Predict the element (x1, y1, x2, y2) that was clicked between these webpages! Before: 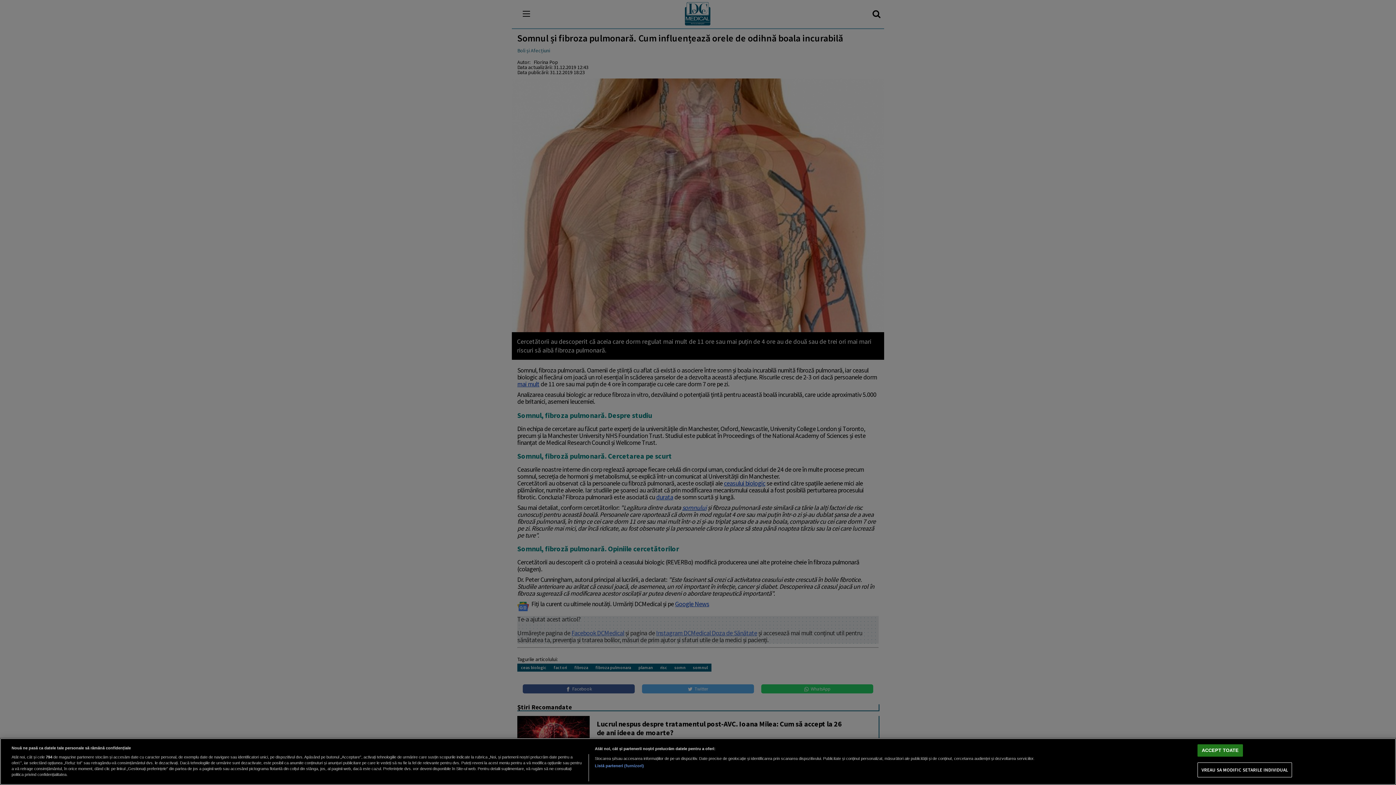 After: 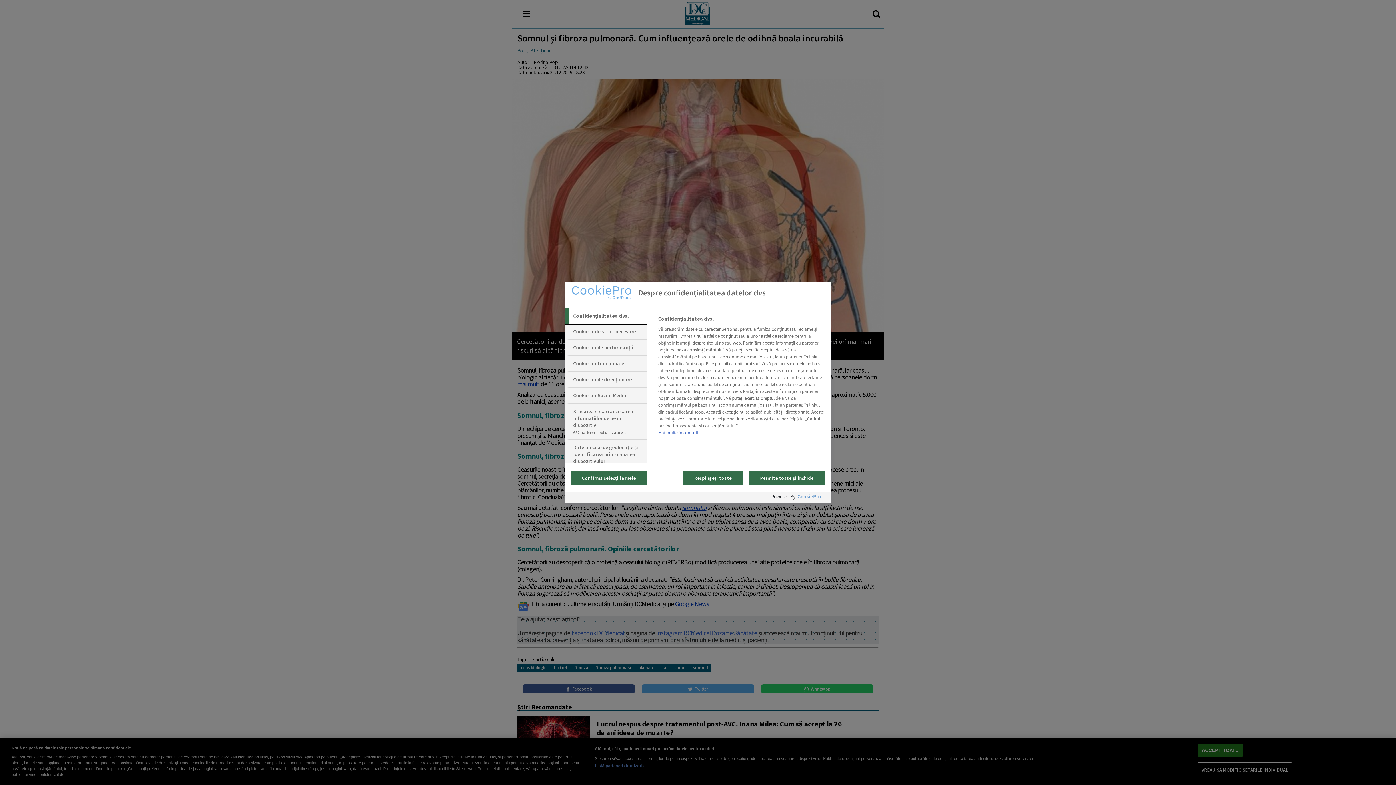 Action: bbox: (1197, 763, 1292, 777) label: VREAU SA MODIFIC SETARILE INDIVIDUAL